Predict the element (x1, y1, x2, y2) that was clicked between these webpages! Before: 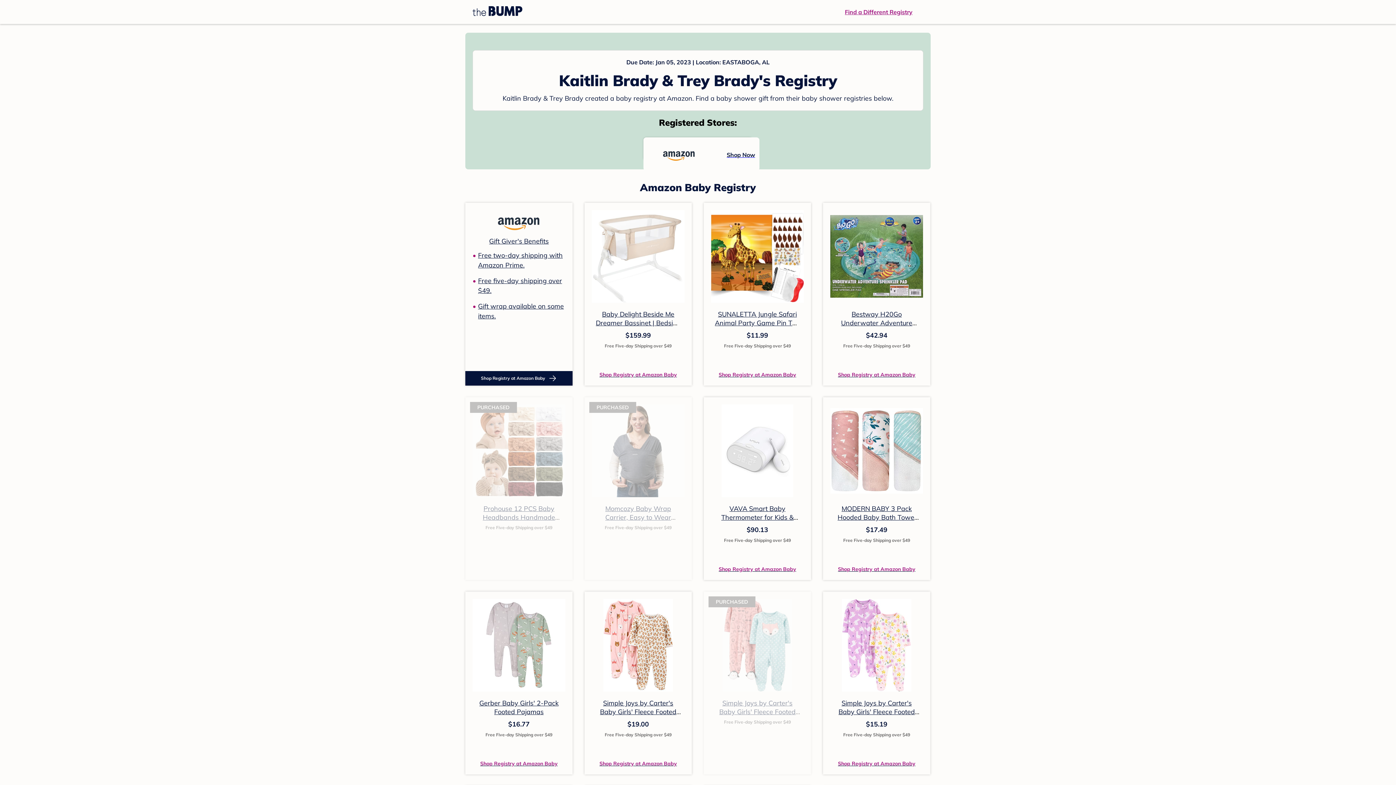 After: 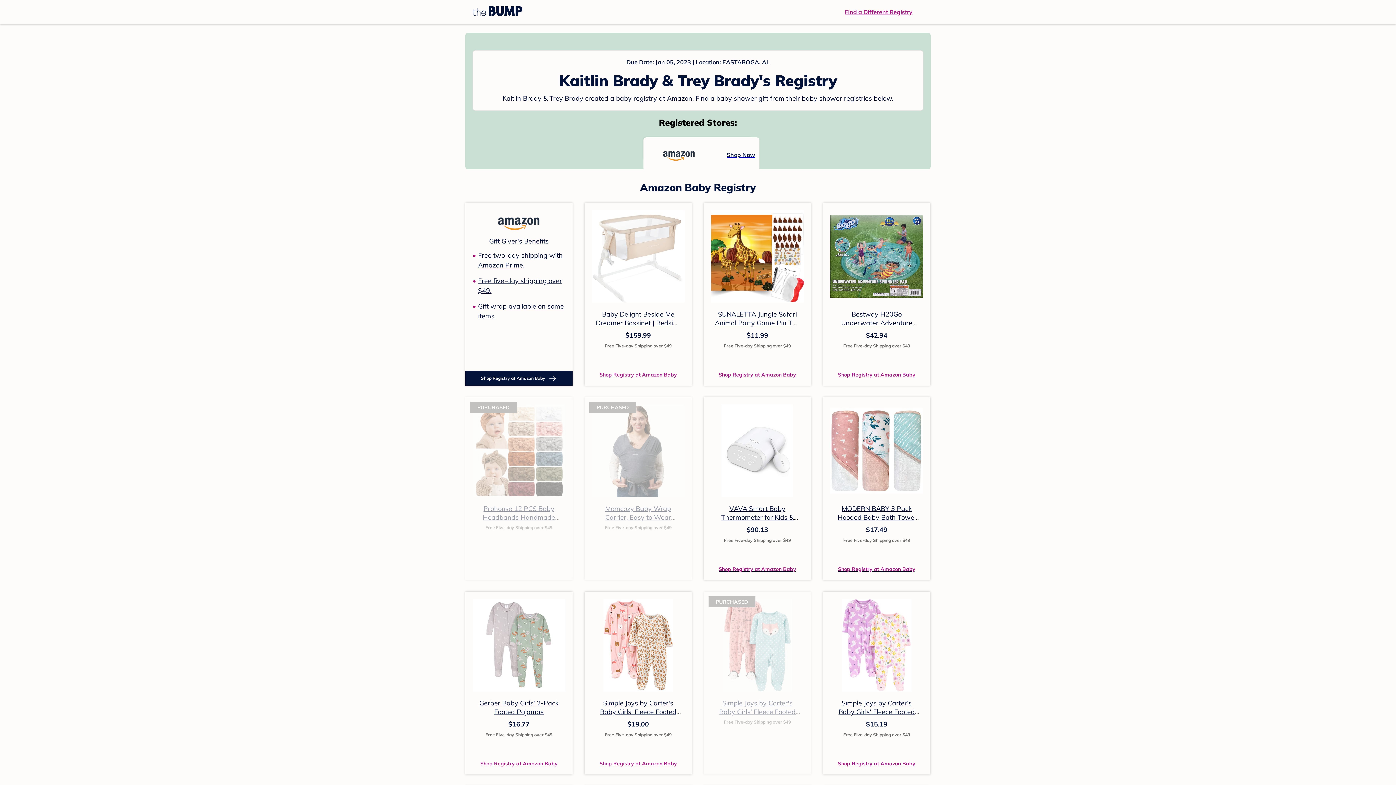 Action: label: Shop Now bbox: (643, 137, 752, 160)